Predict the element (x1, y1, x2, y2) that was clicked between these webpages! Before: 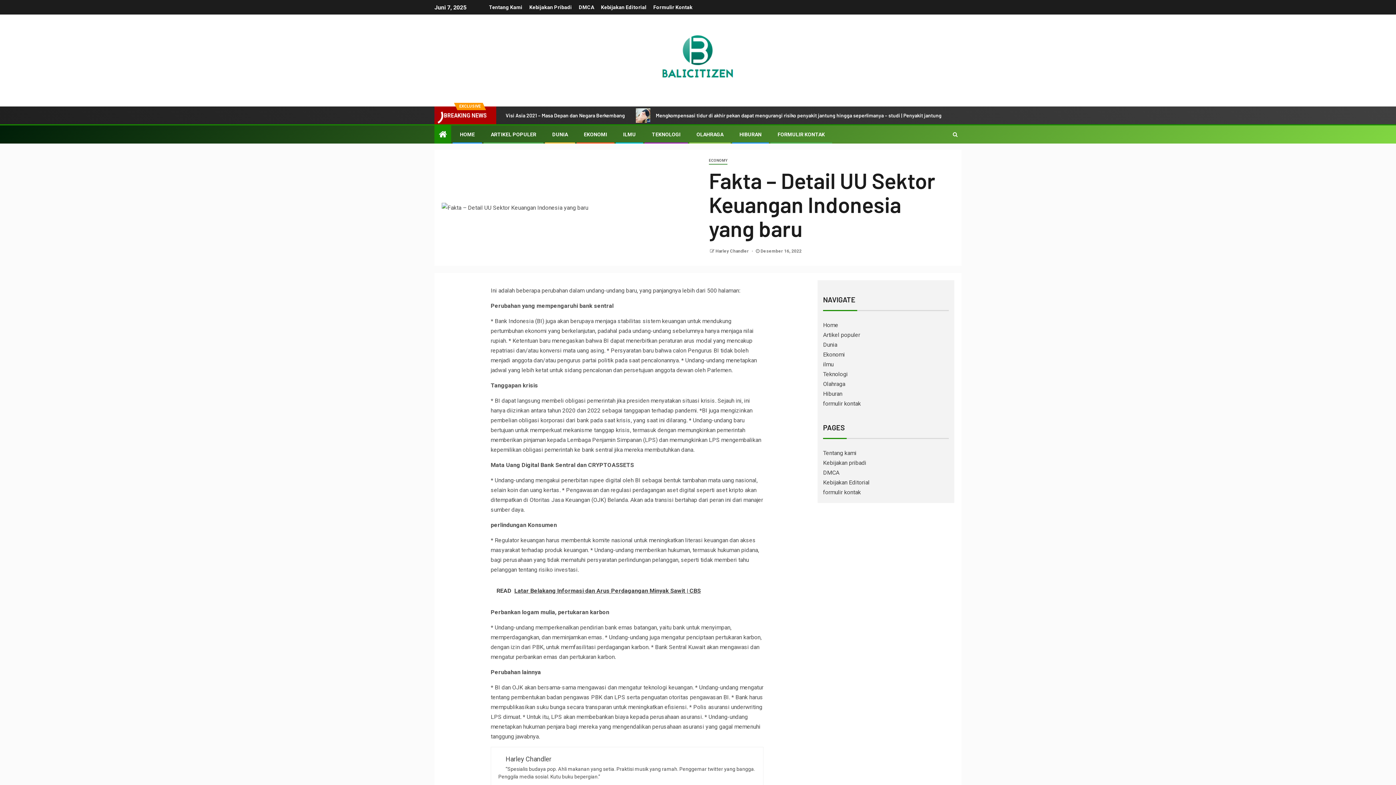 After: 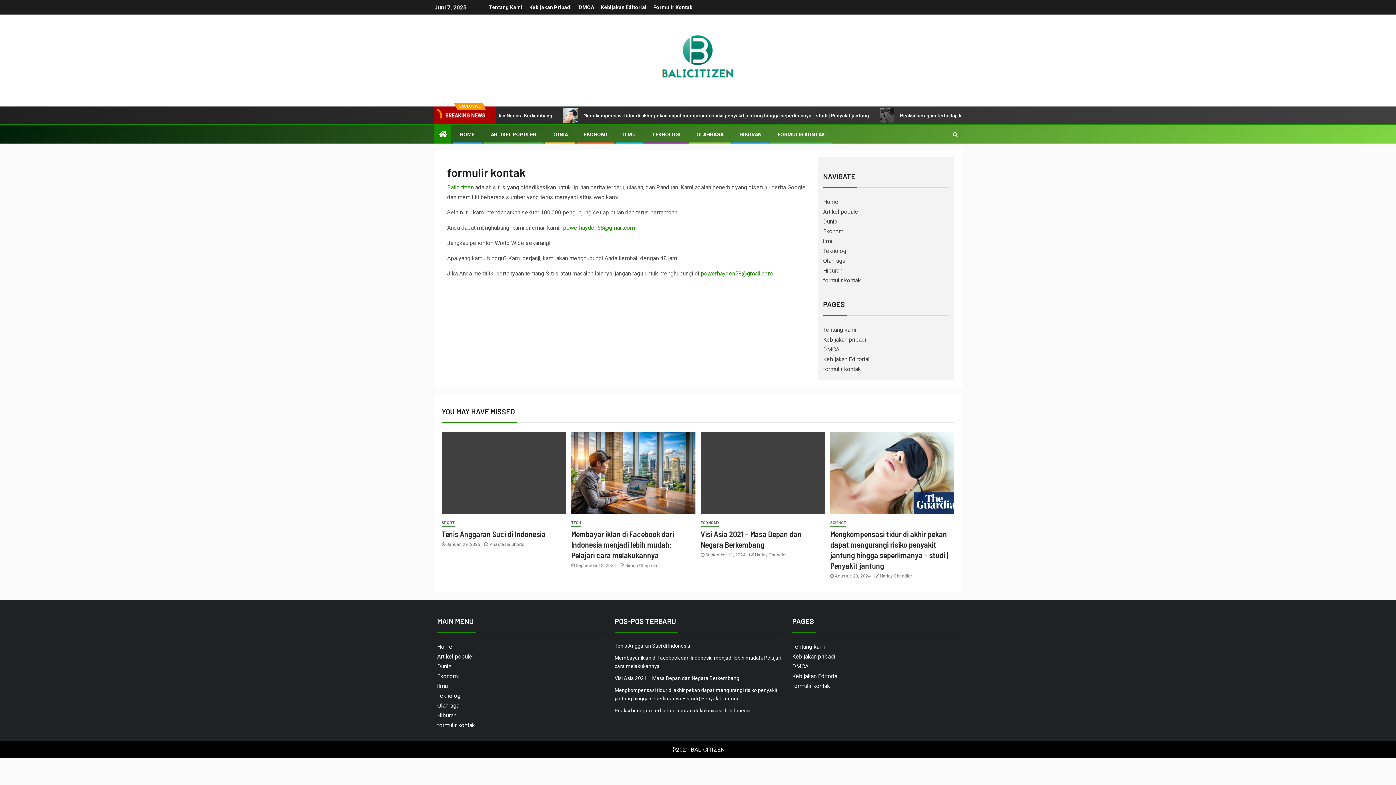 Action: label: formulir kontak bbox: (823, 489, 861, 496)